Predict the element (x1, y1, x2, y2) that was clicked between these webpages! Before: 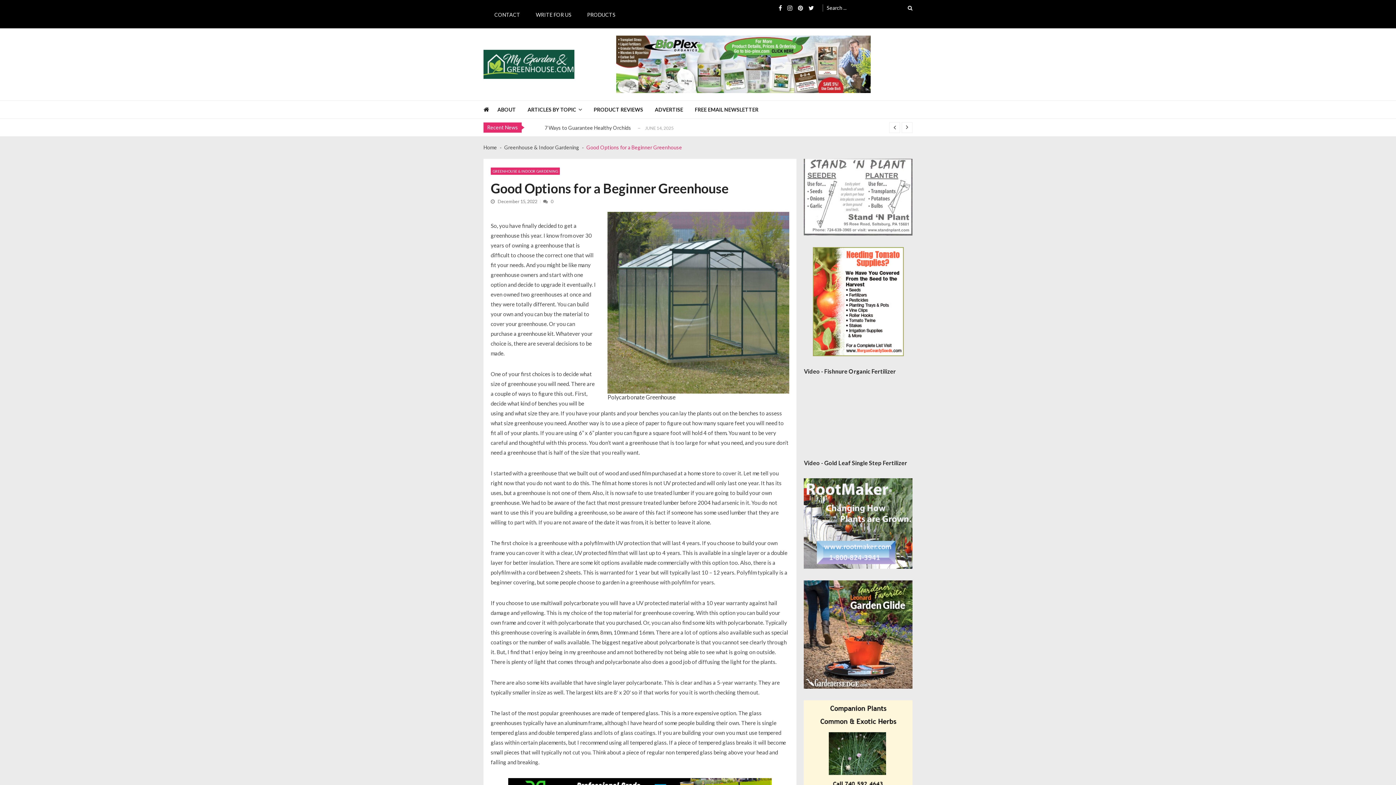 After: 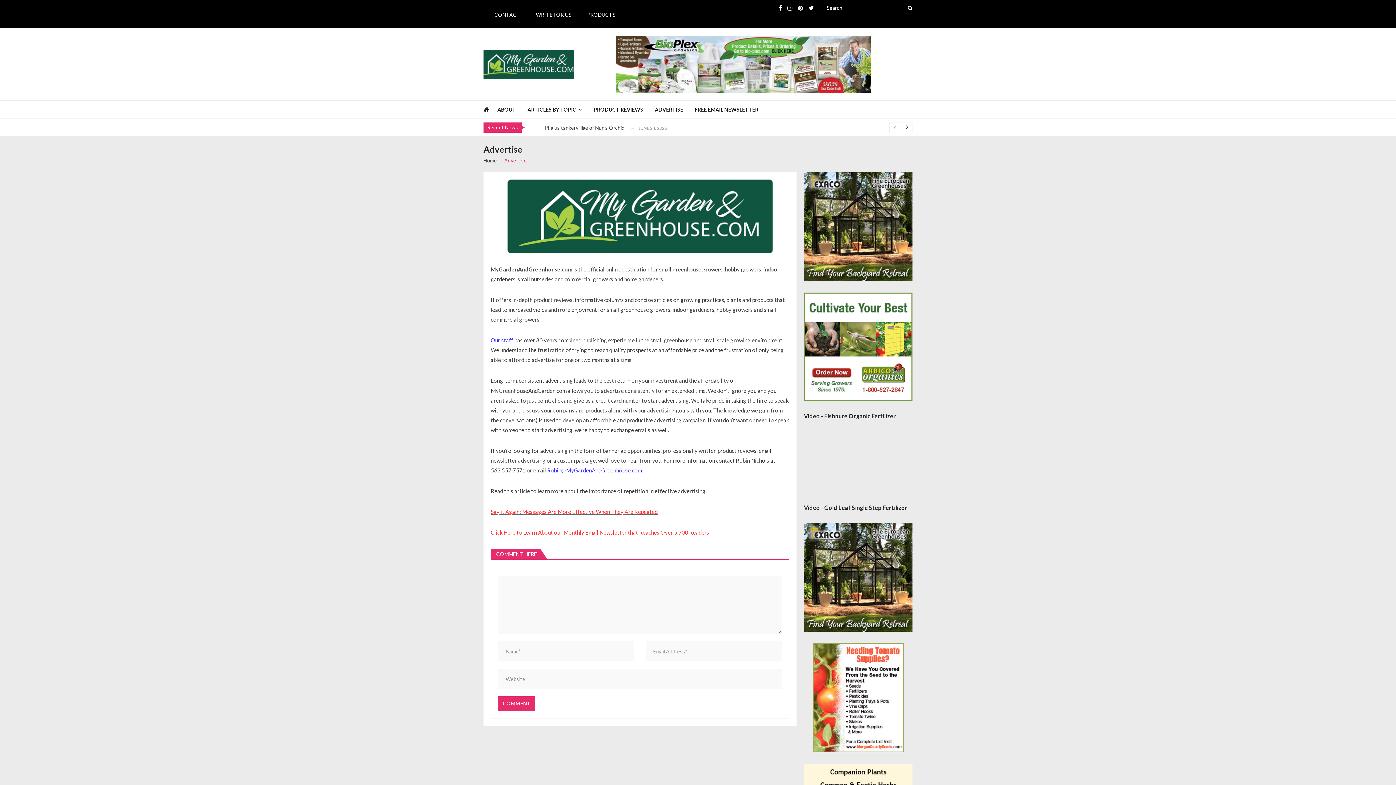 Action: label: ADVERTISE bbox: (654, 100, 694, 118)